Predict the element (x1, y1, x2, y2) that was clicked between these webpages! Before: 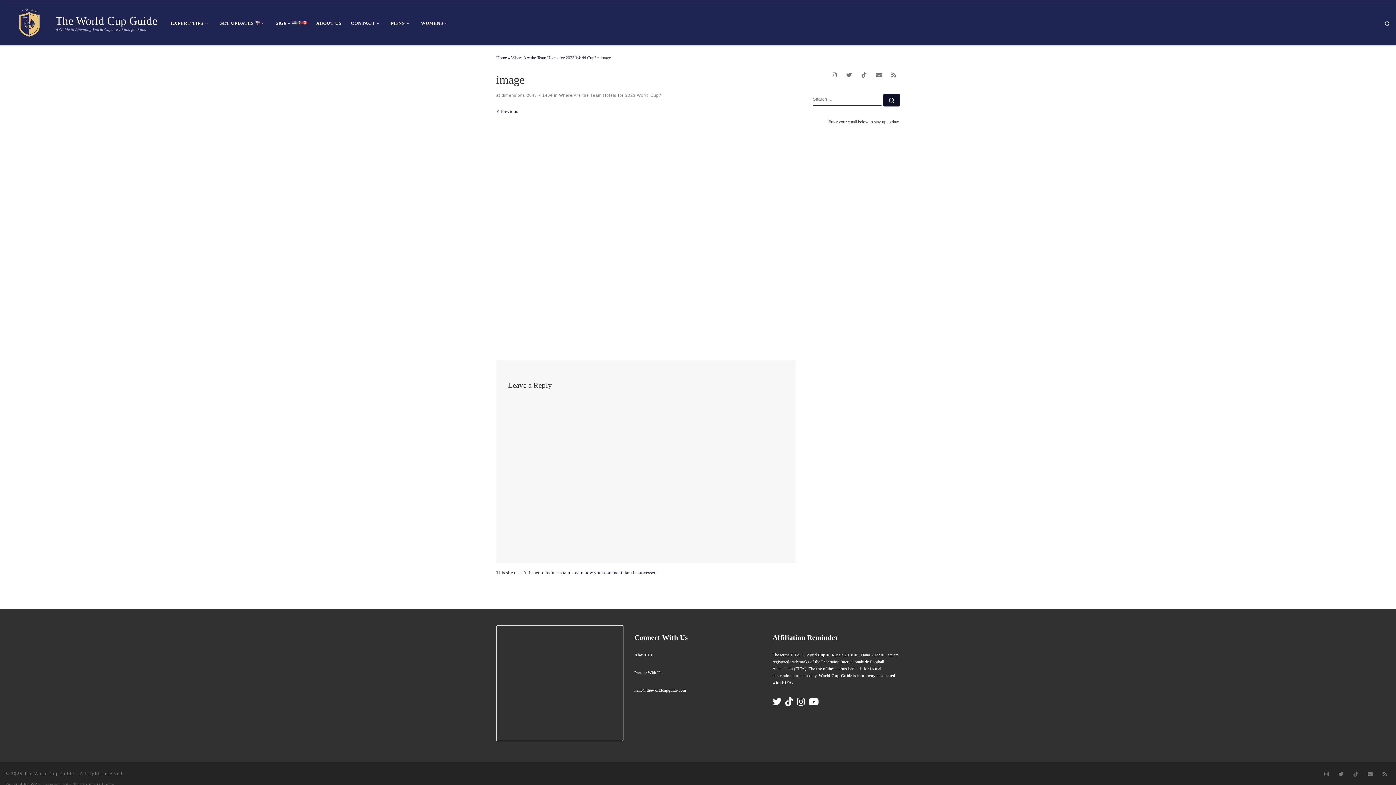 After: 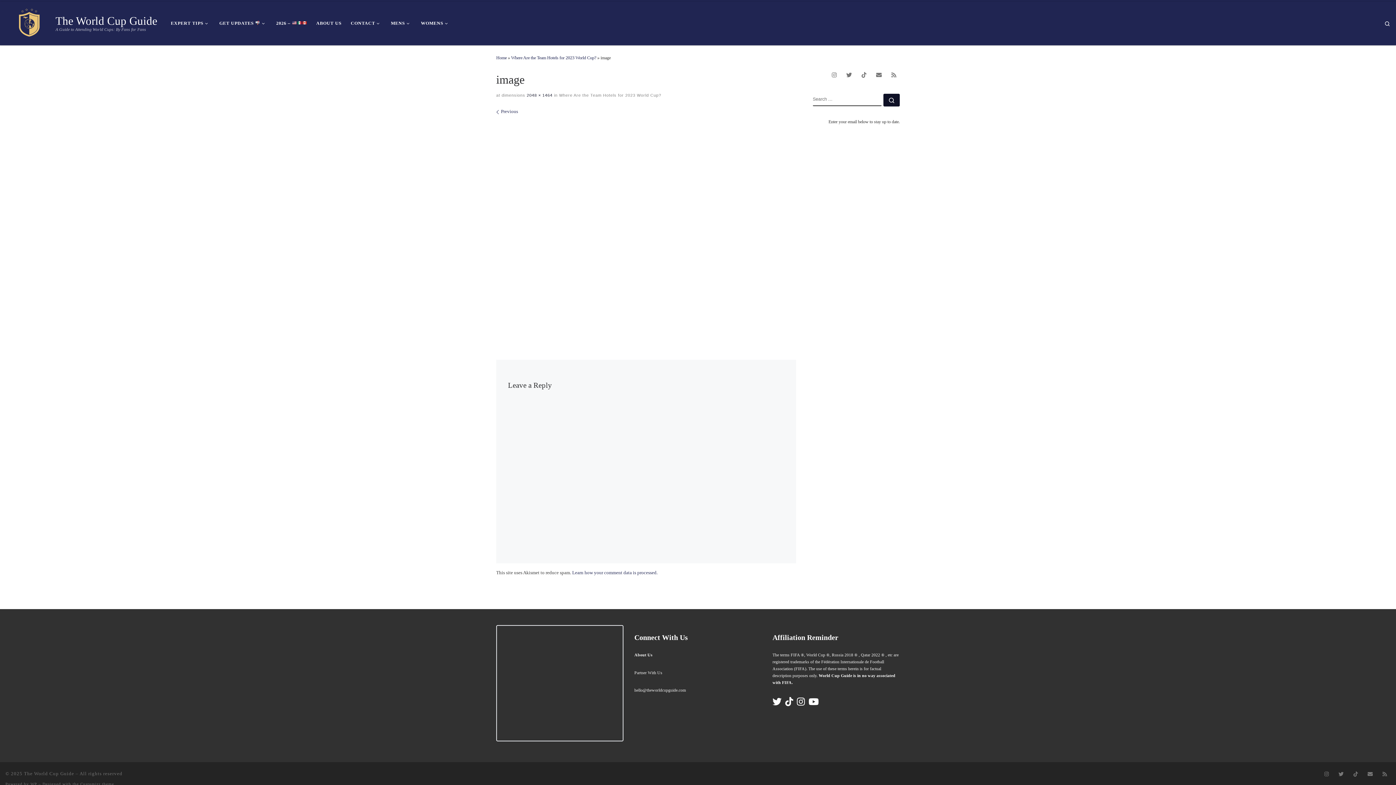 Action: bbox: (525, 92, 552, 97) label:  2048 × 1464